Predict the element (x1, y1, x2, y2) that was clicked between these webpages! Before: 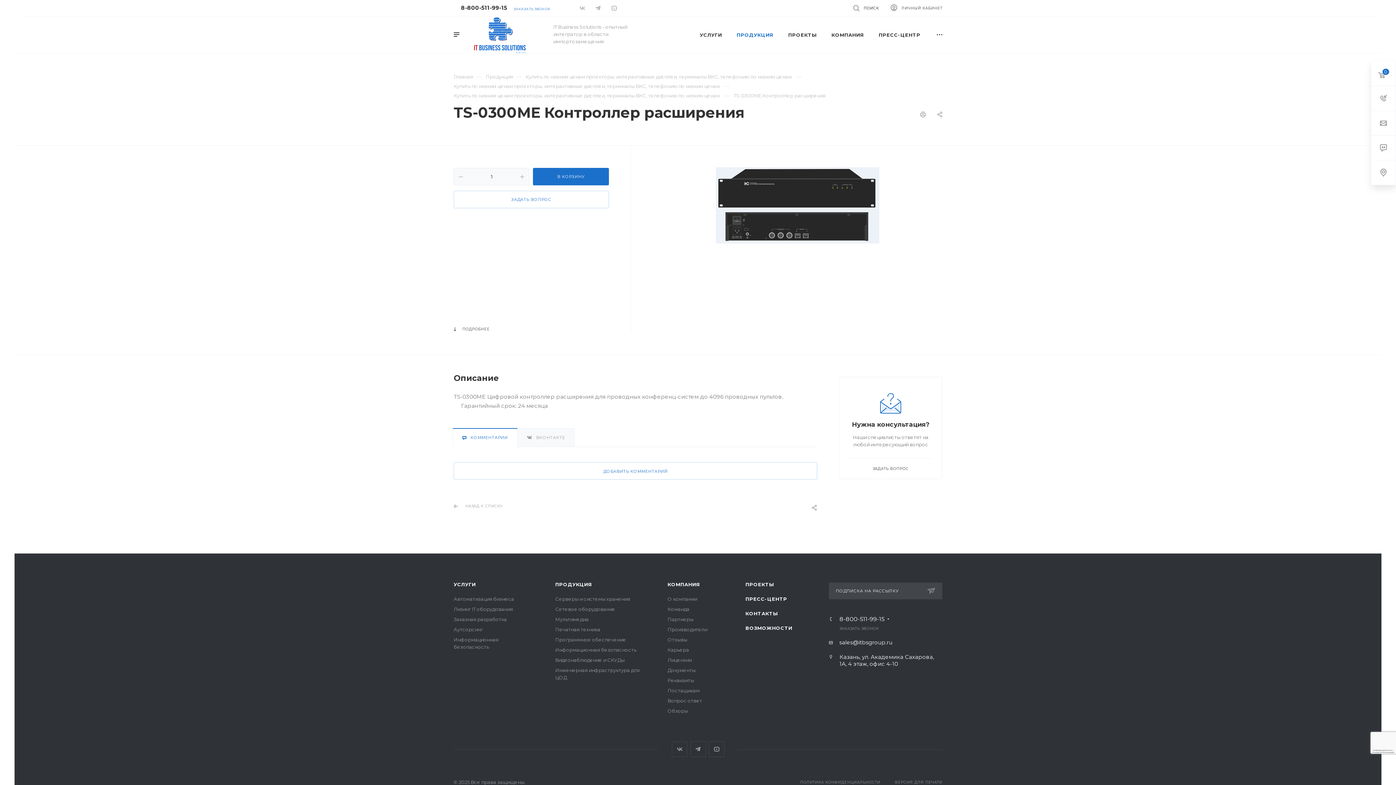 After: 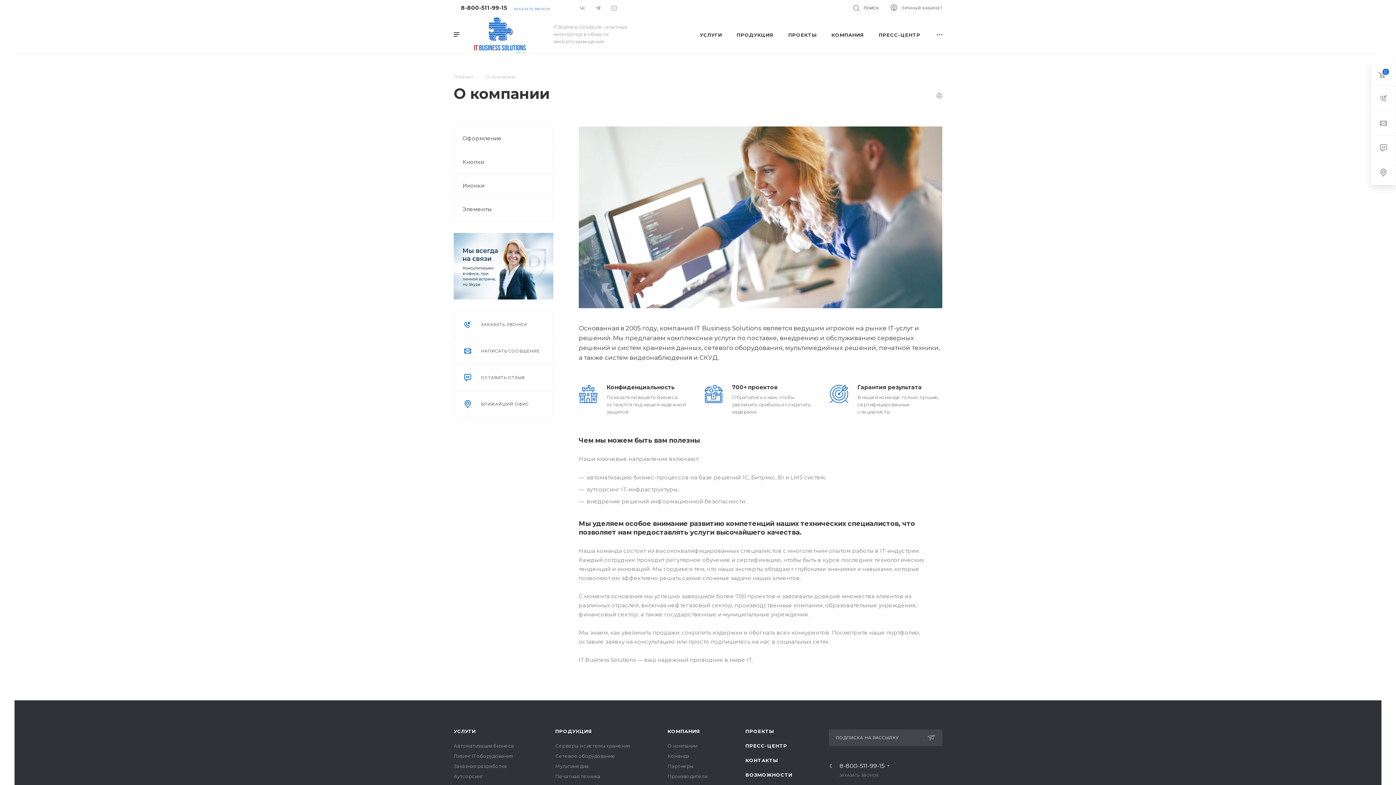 Action: bbox: (667, 581, 700, 587) label: КОМПАНИЯ